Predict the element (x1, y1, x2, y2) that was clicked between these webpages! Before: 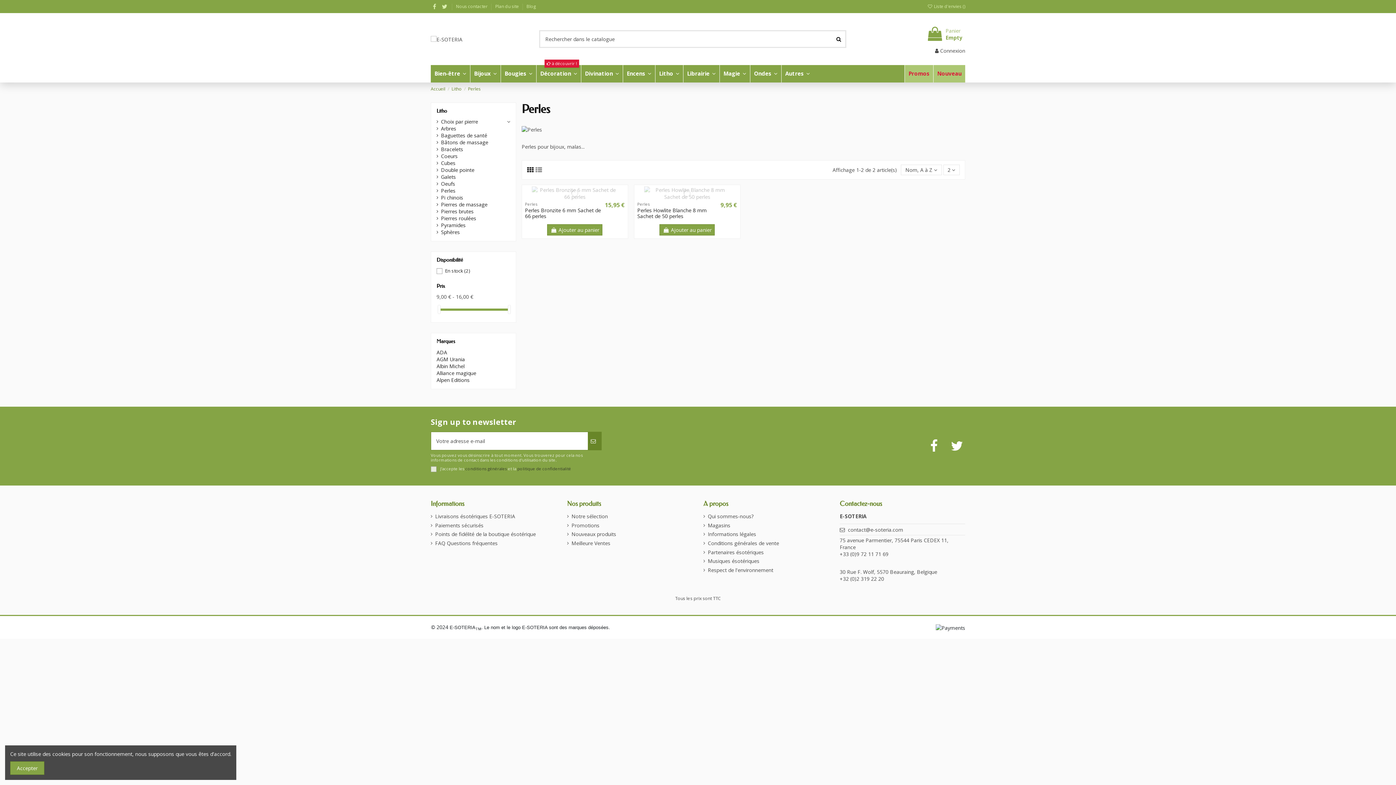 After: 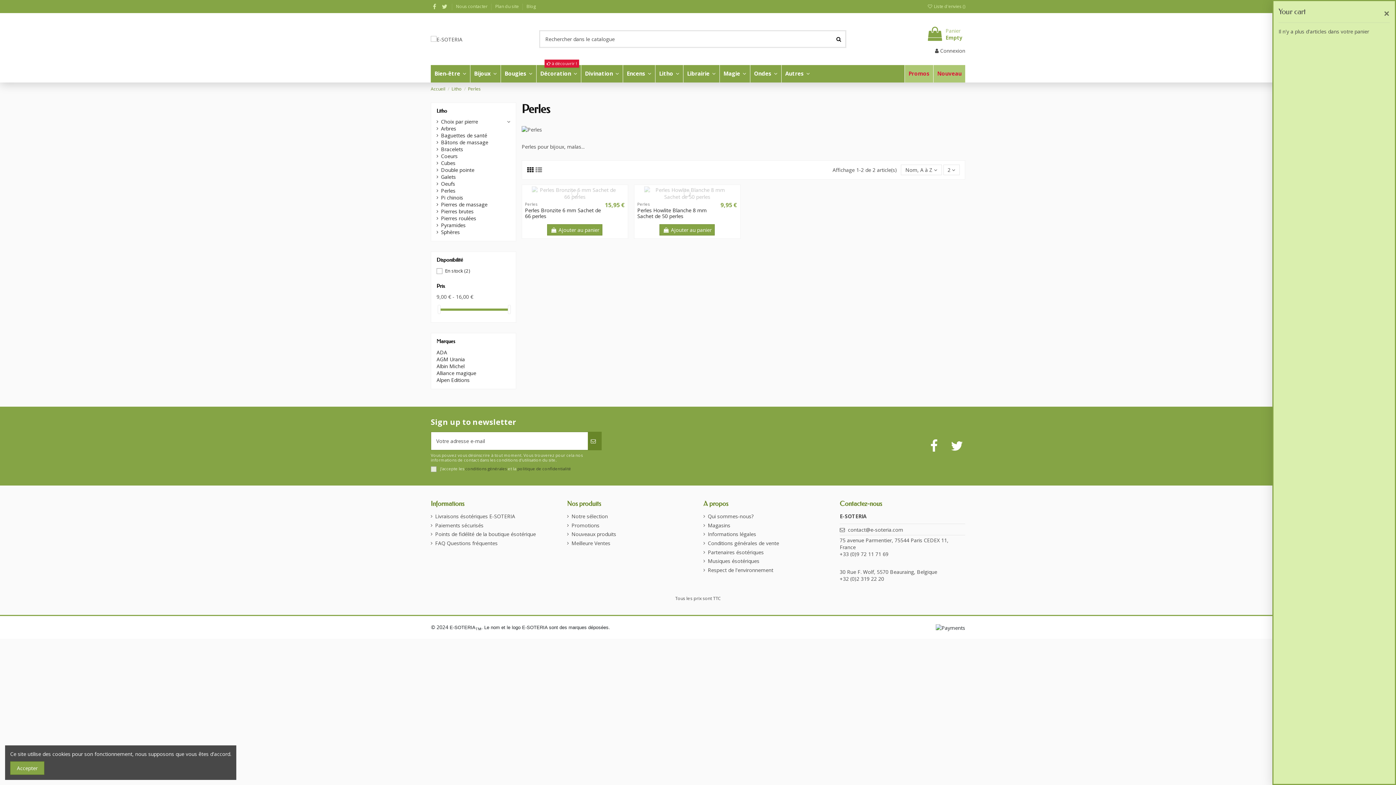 Action: bbox: (923, 24, 965, 44) label:  
Panier
Empty